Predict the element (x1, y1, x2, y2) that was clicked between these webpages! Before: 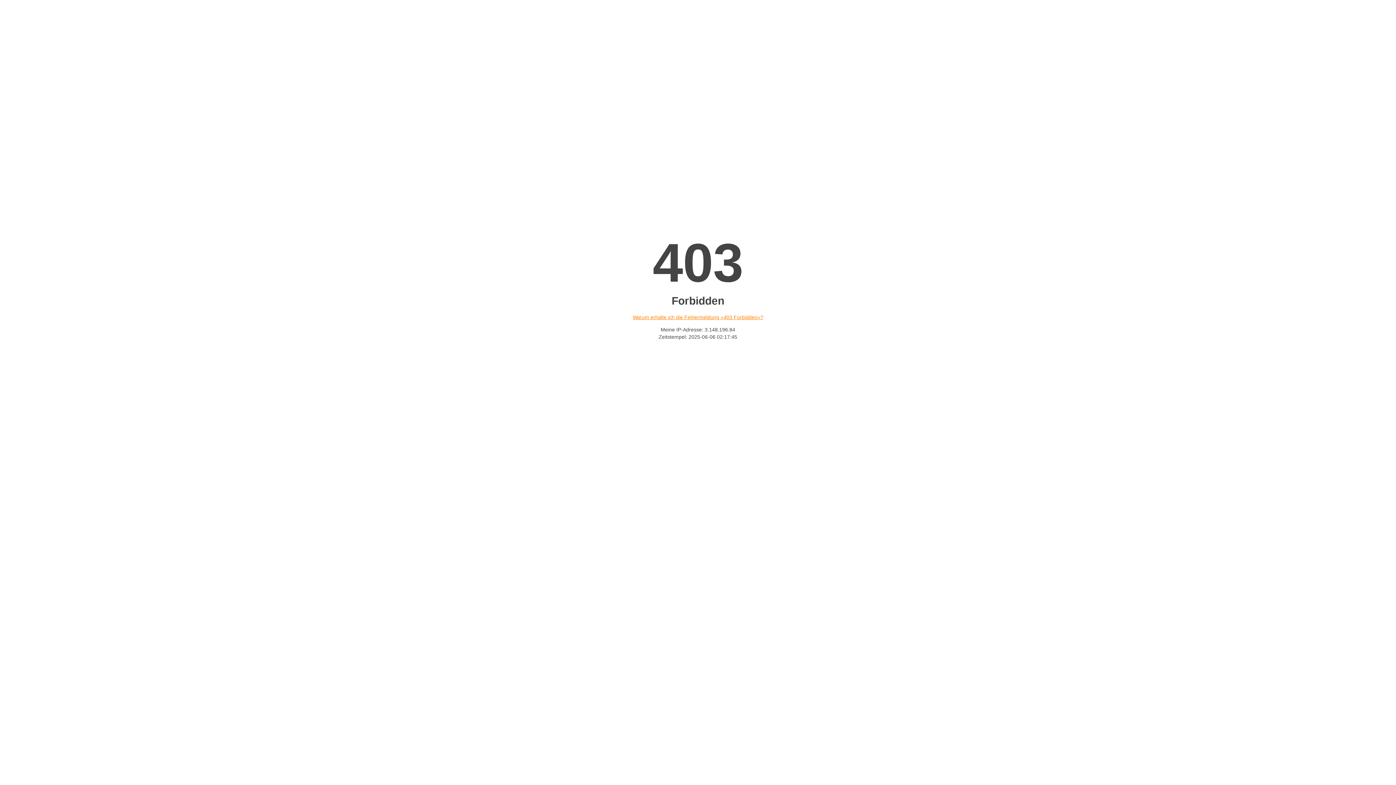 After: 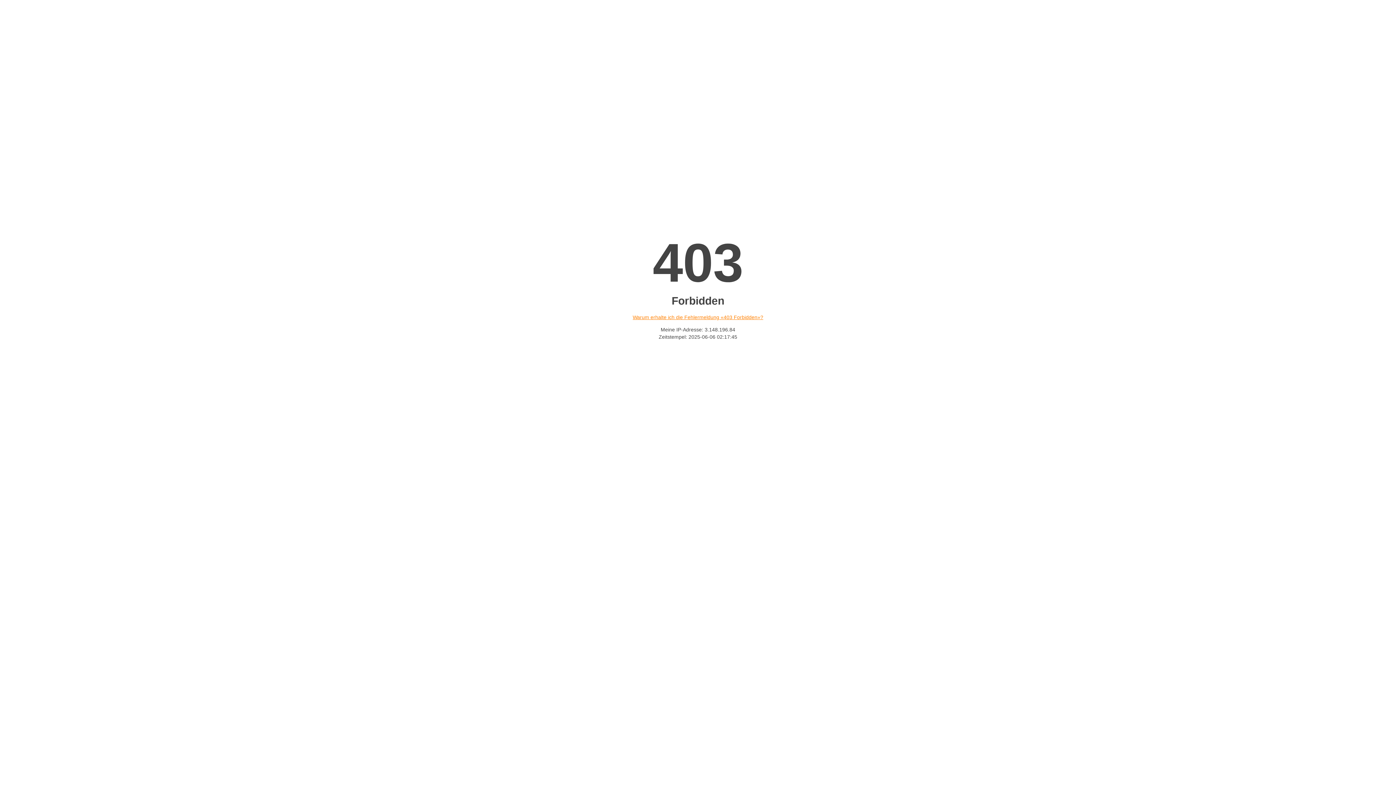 Action: label: Warum erhalte ich die Fehlermeldung «403 Forbidden»? bbox: (632, 314, 763, 320)